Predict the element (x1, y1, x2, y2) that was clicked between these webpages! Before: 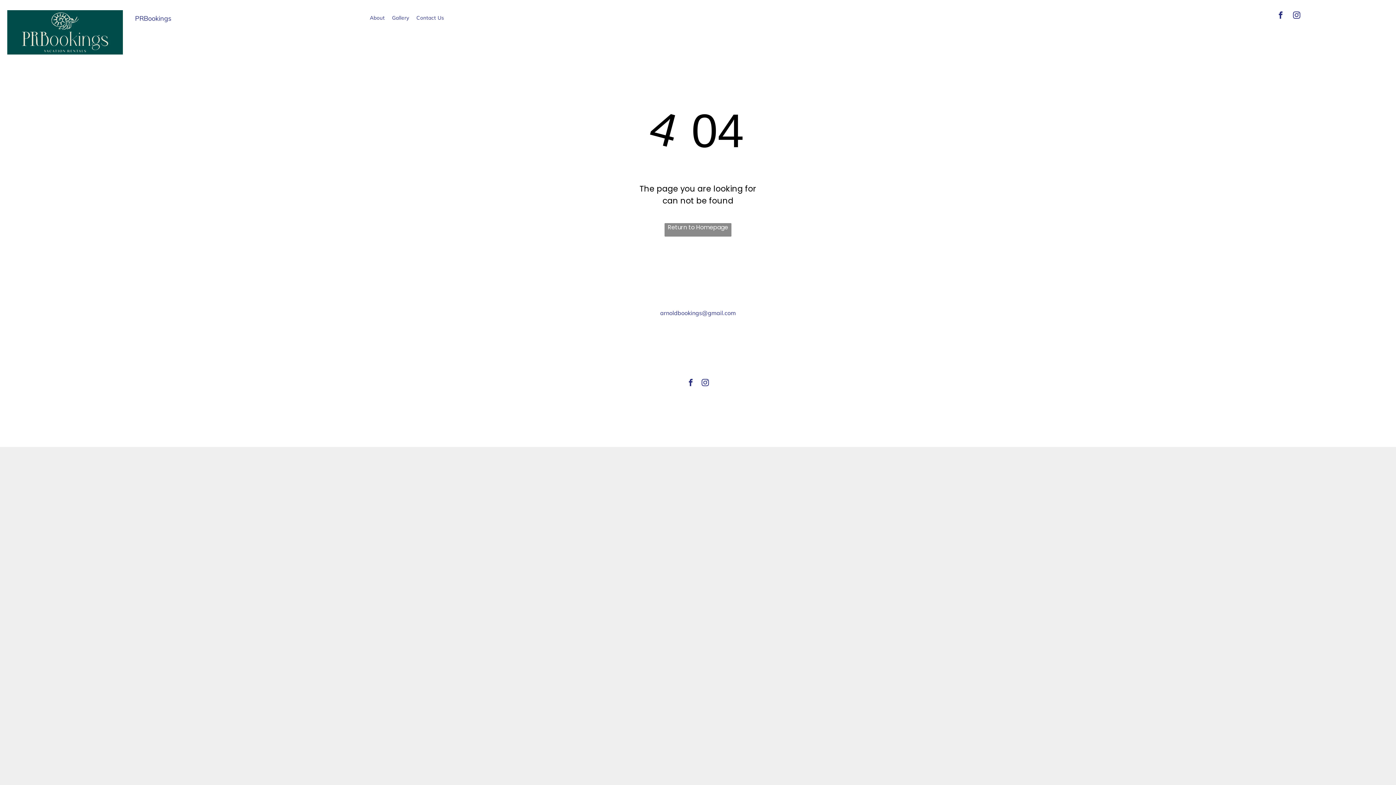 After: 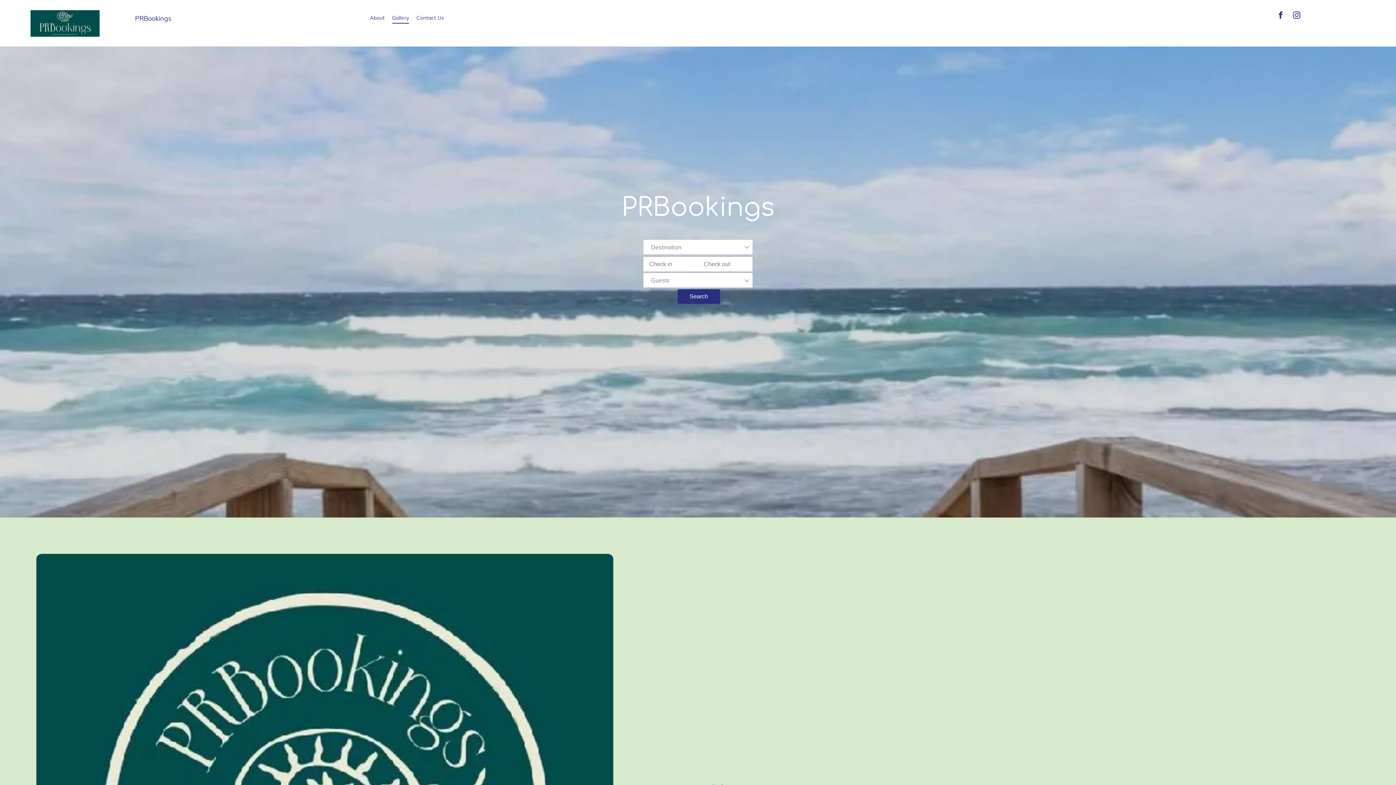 Action: bbox: (7, 10, 122, 18)